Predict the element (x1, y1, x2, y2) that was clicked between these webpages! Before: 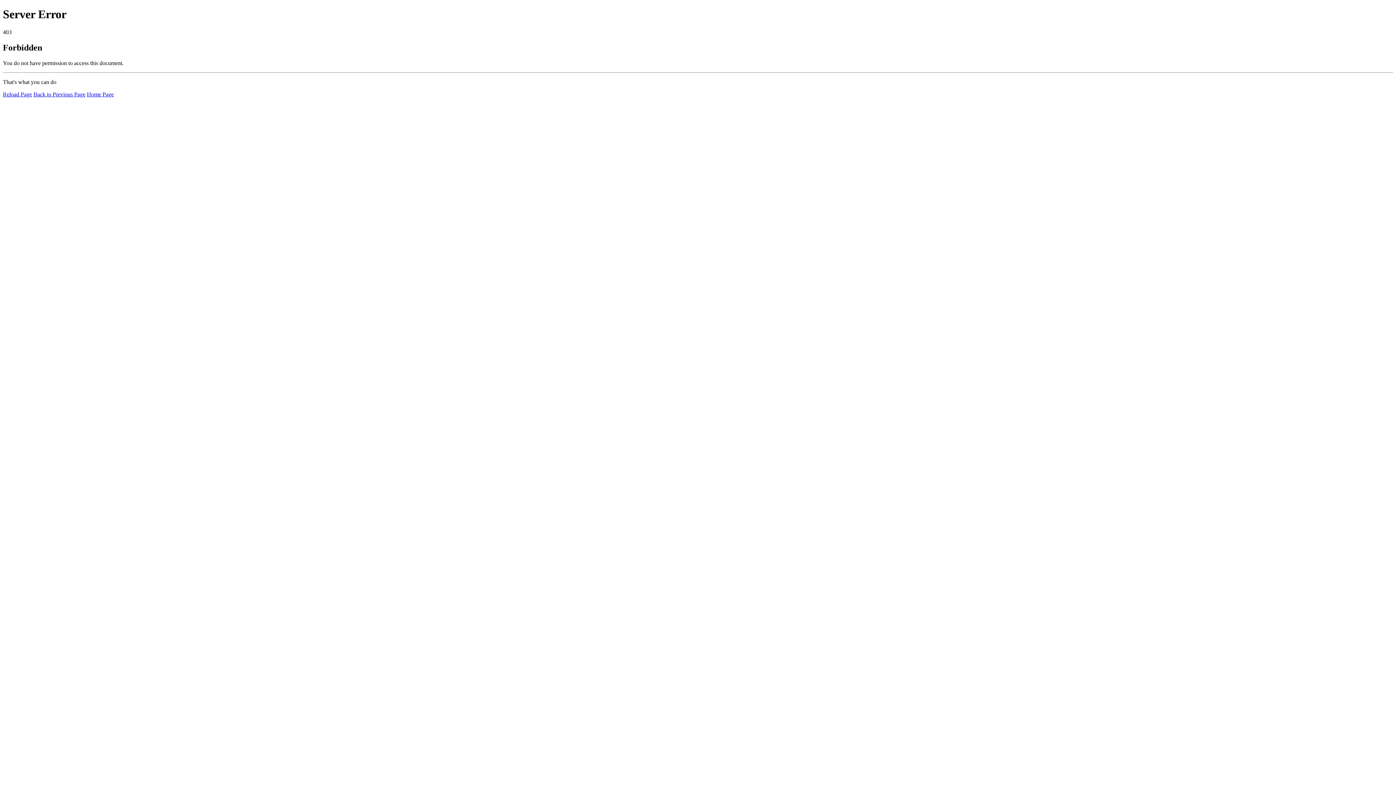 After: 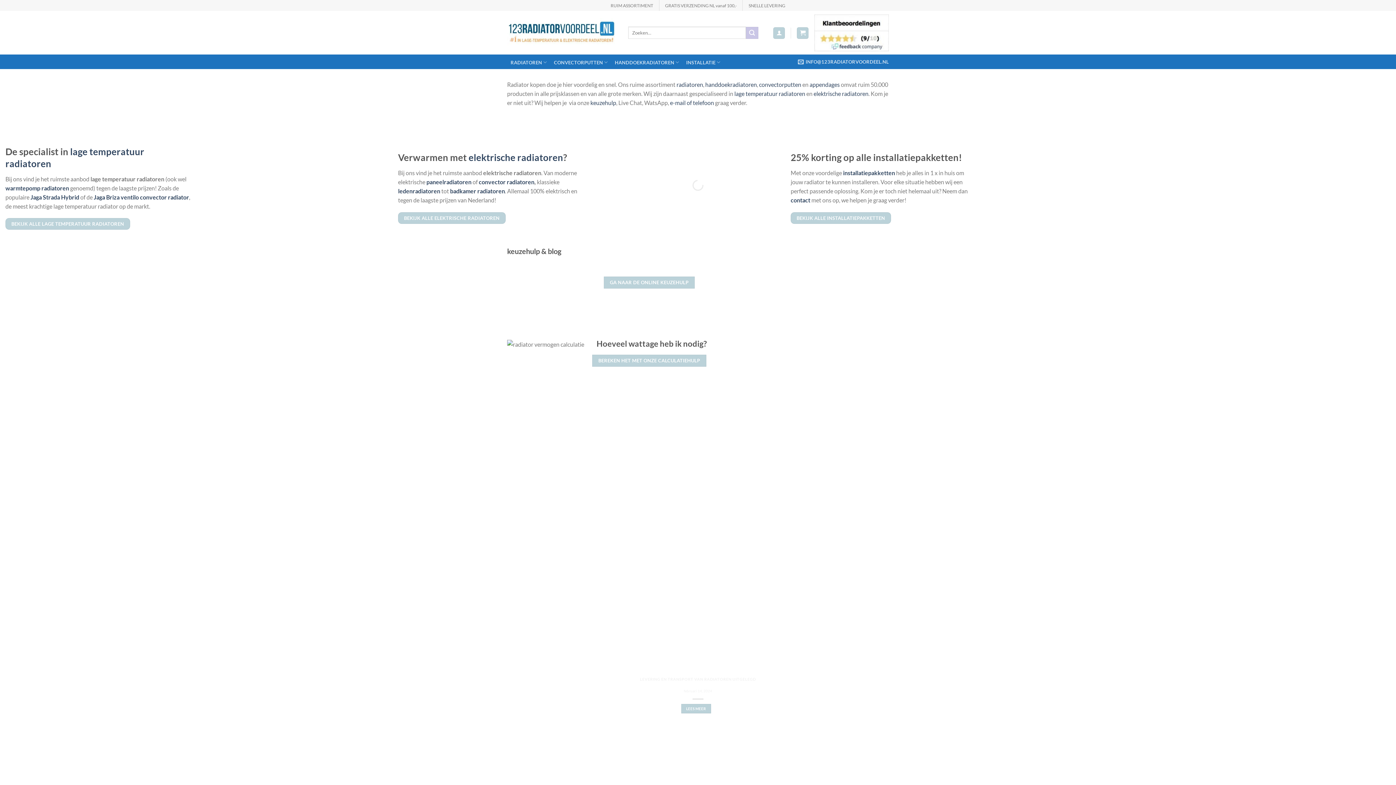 Action: bbox: (86, 91, 113, 97) label: Home Page